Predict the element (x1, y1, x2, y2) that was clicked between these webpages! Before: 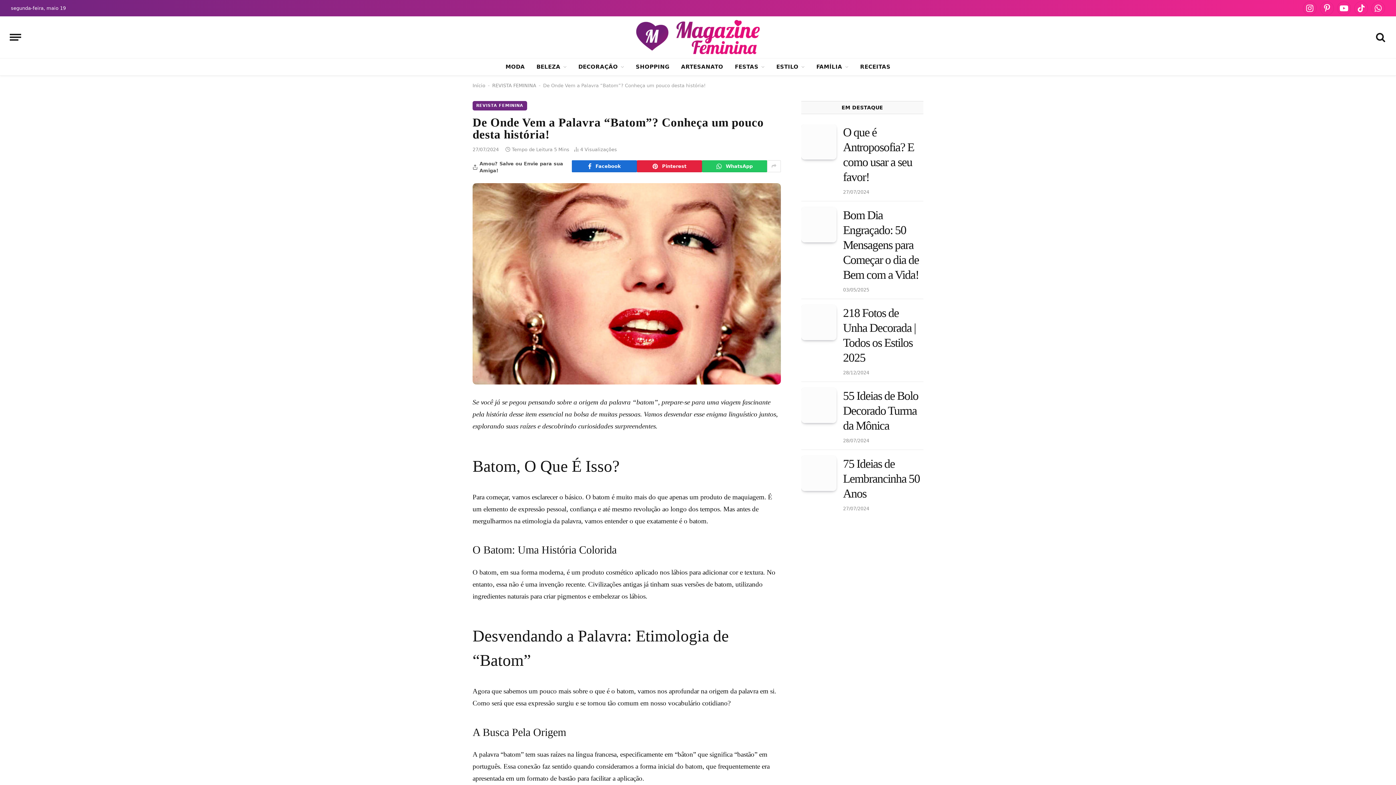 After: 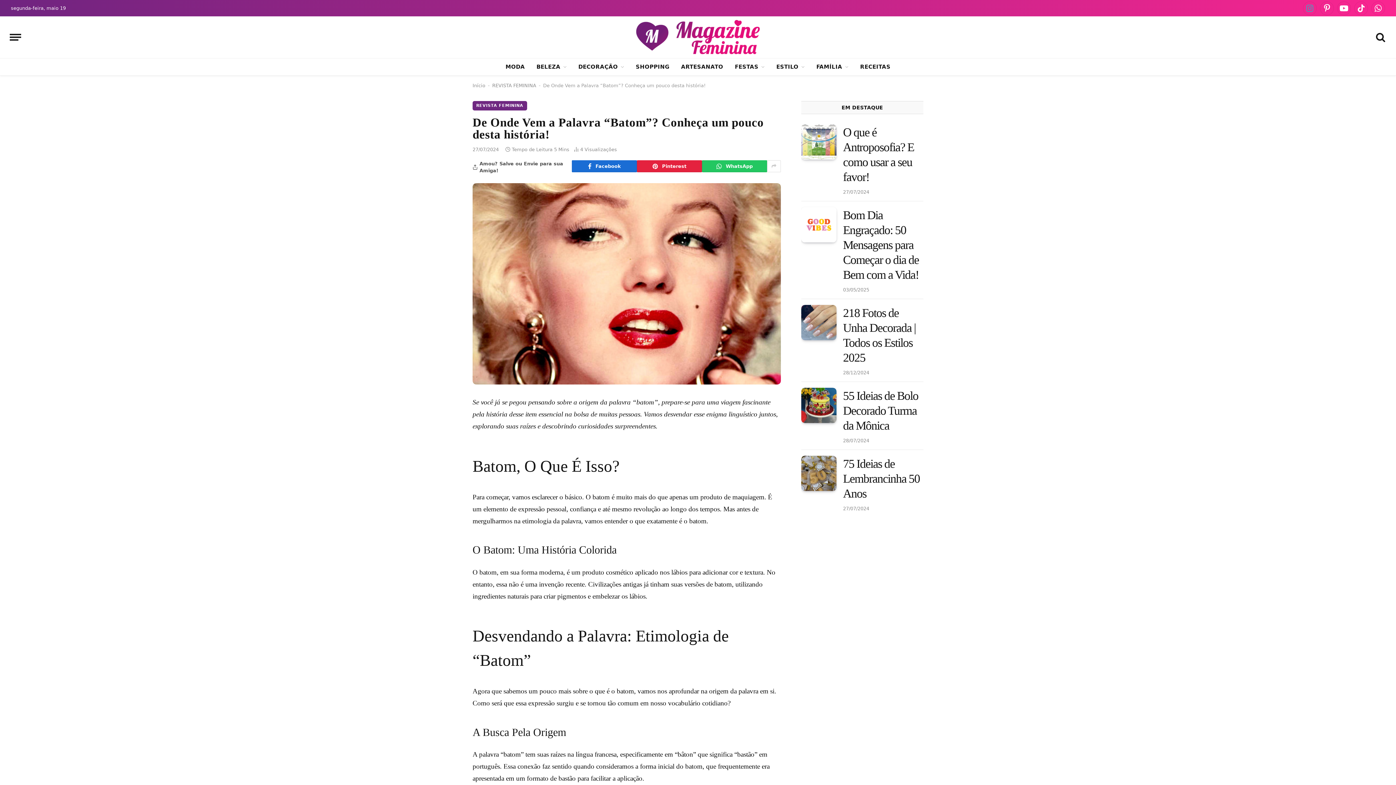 Action: bbox: (1303, 1, 1317, 15) label: Instagram